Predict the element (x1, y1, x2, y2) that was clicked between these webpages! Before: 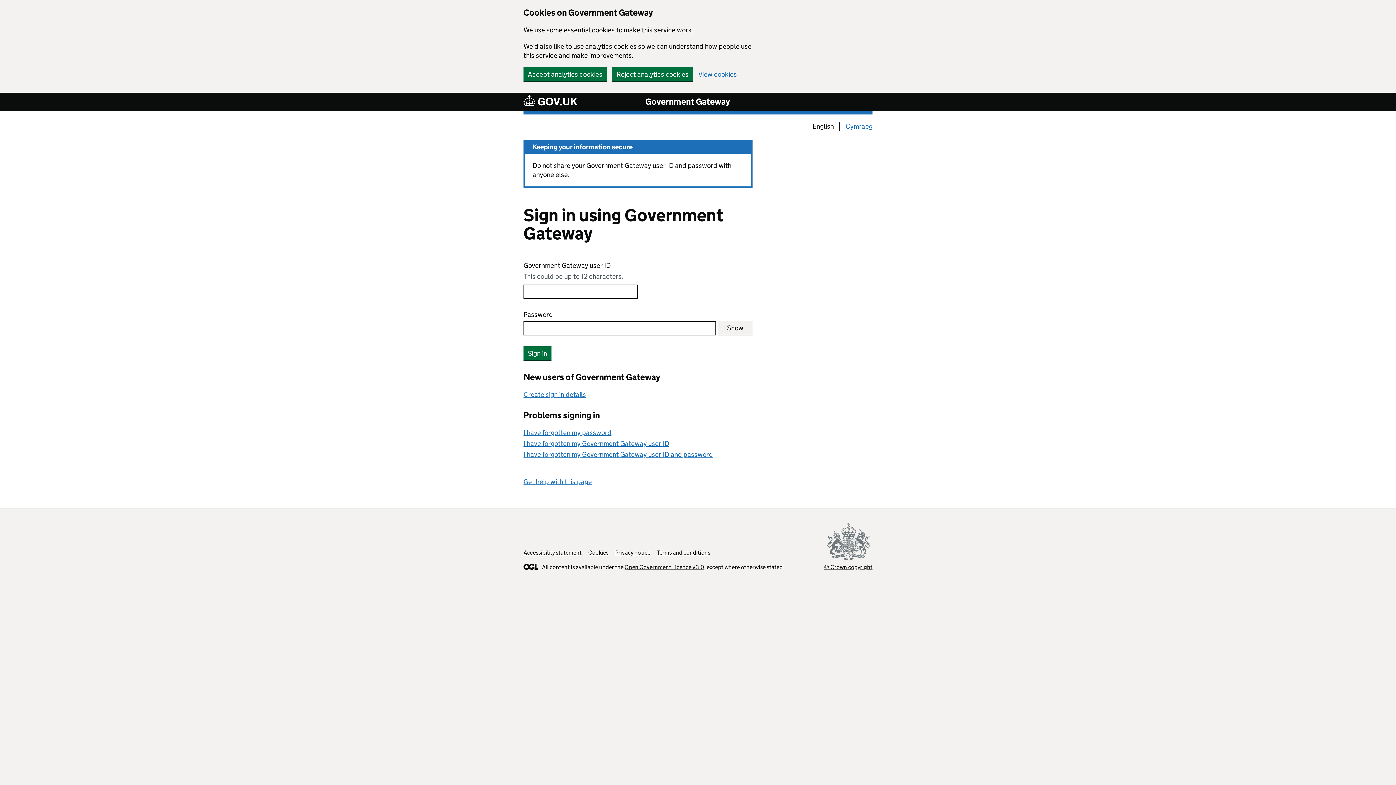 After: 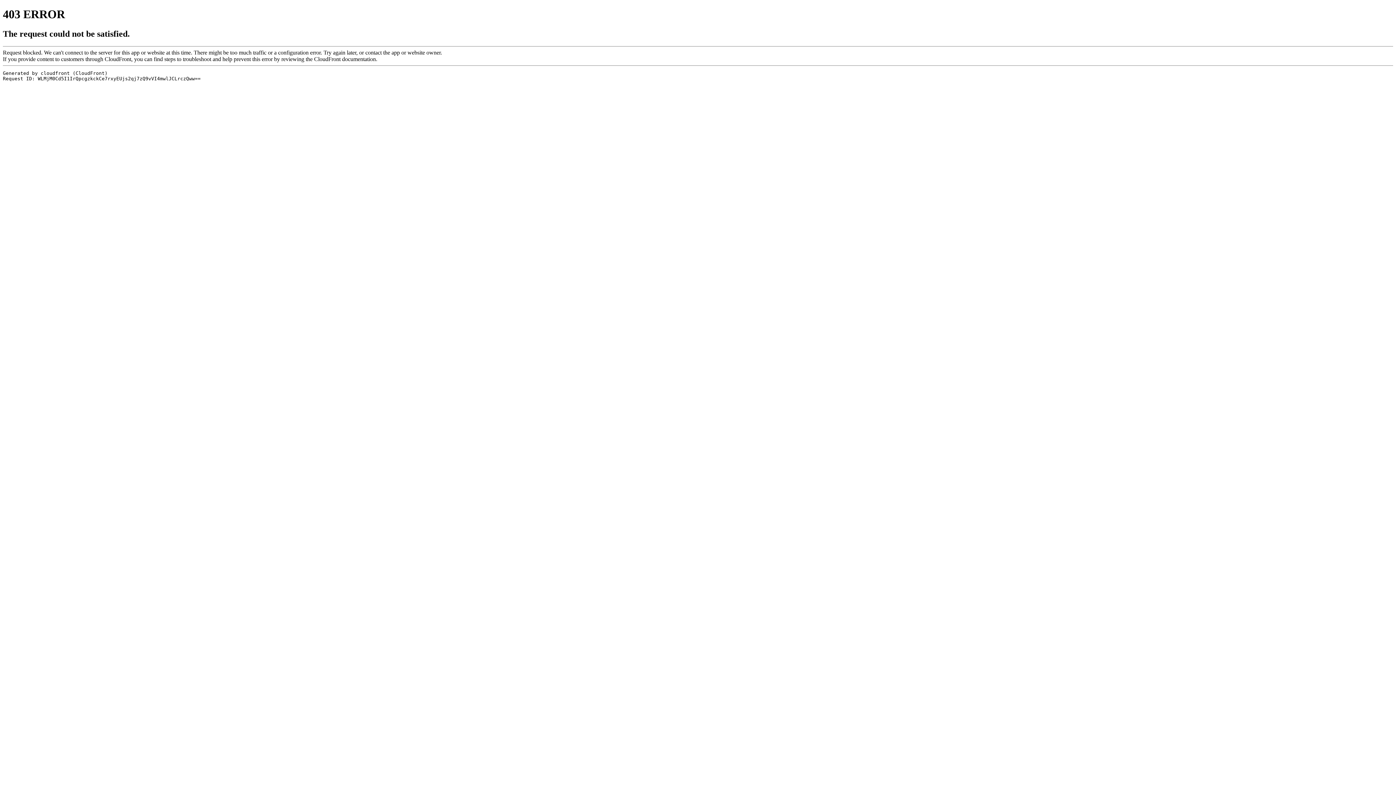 Action: bbox: (523, 390, 586, 398) label: Create sign in details